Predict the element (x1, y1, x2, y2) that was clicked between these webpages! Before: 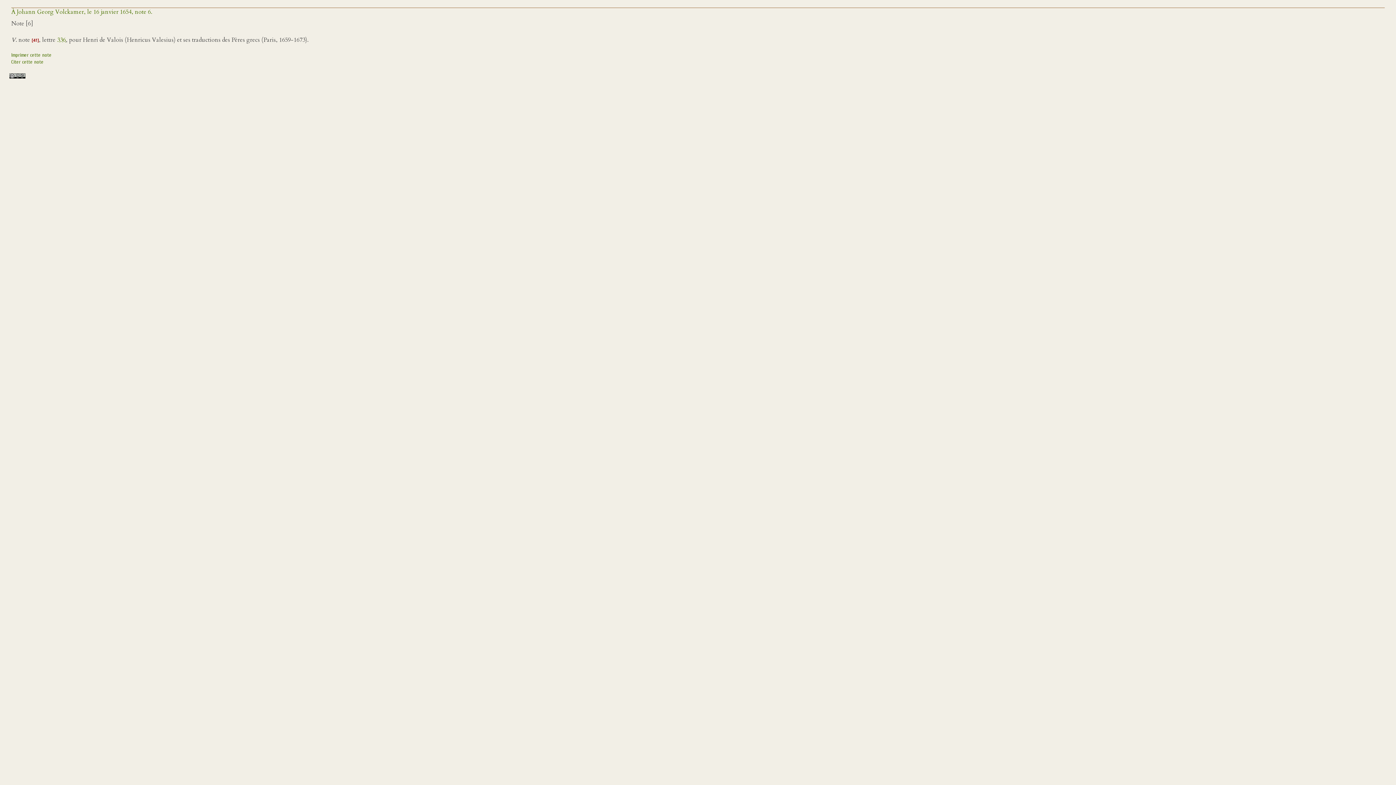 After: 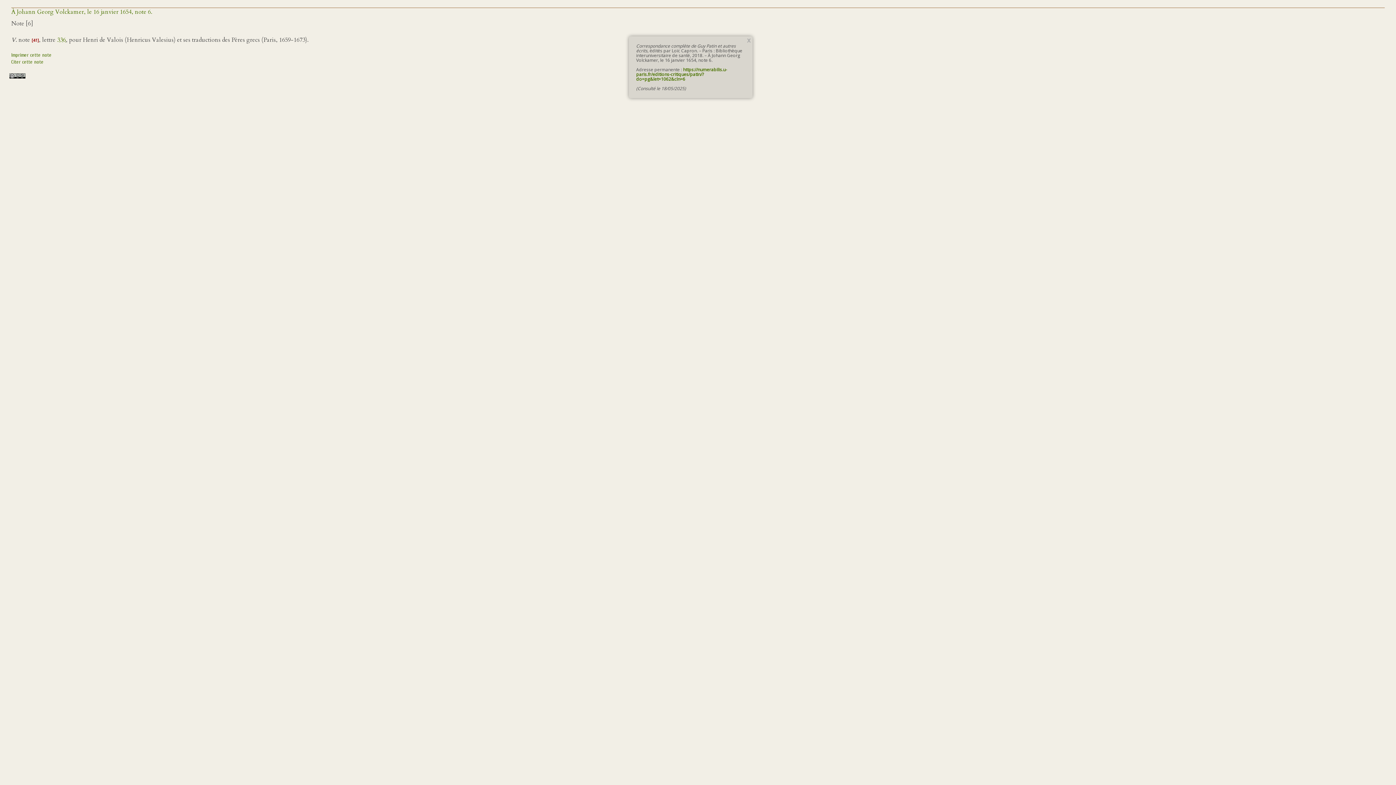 Action: bbox: (11, 58, 43, 65) label: Citer cette note